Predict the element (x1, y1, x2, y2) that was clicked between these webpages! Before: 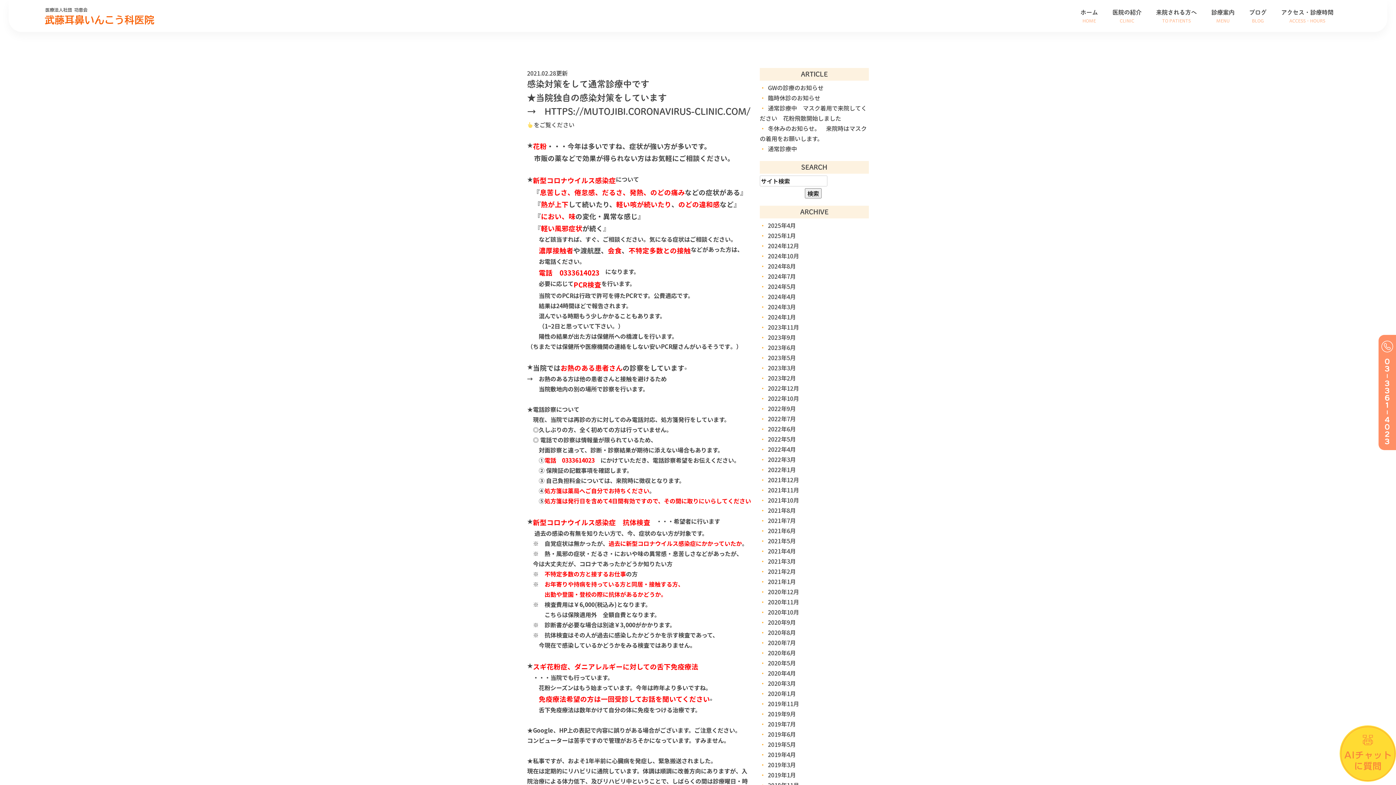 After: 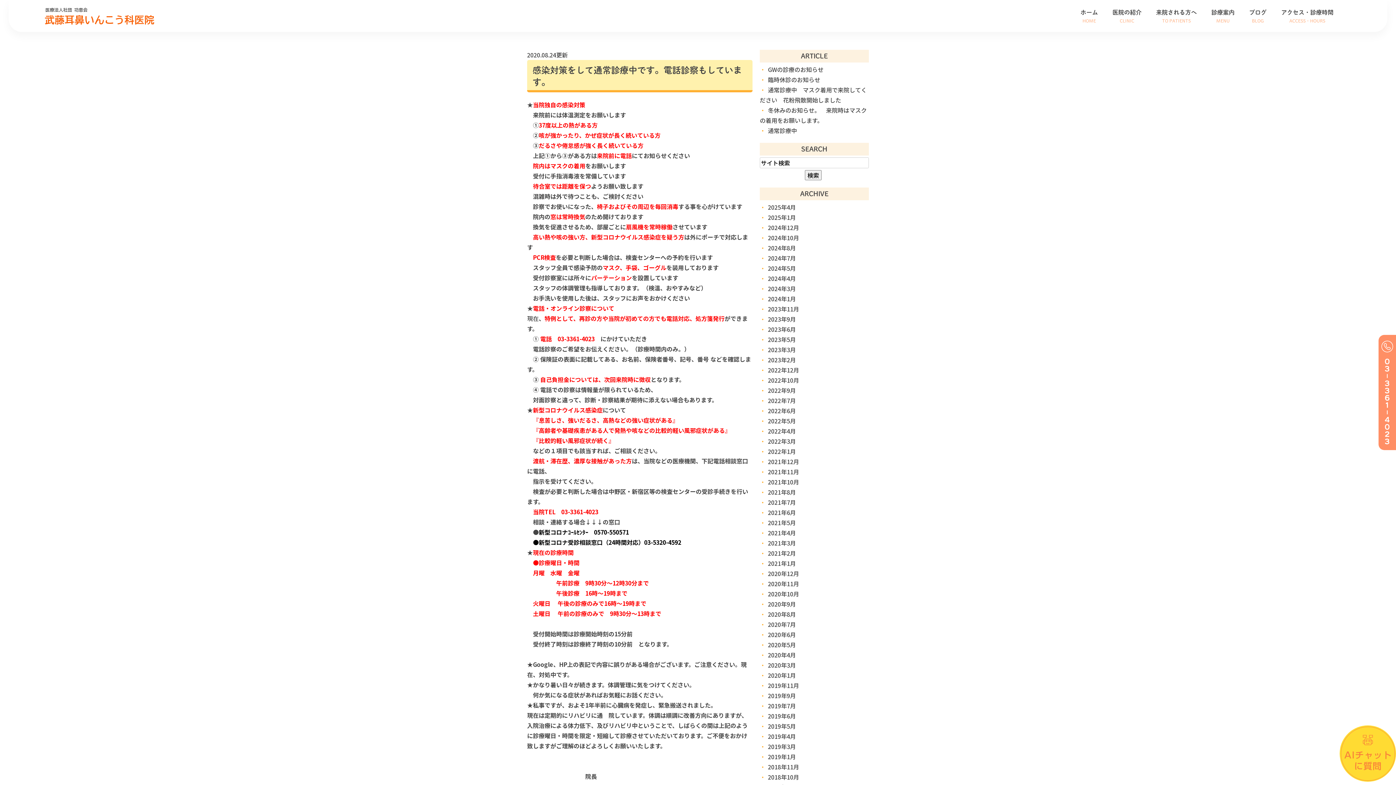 Action: bbox: (768, 628, 796, 637) label: 2020年8月